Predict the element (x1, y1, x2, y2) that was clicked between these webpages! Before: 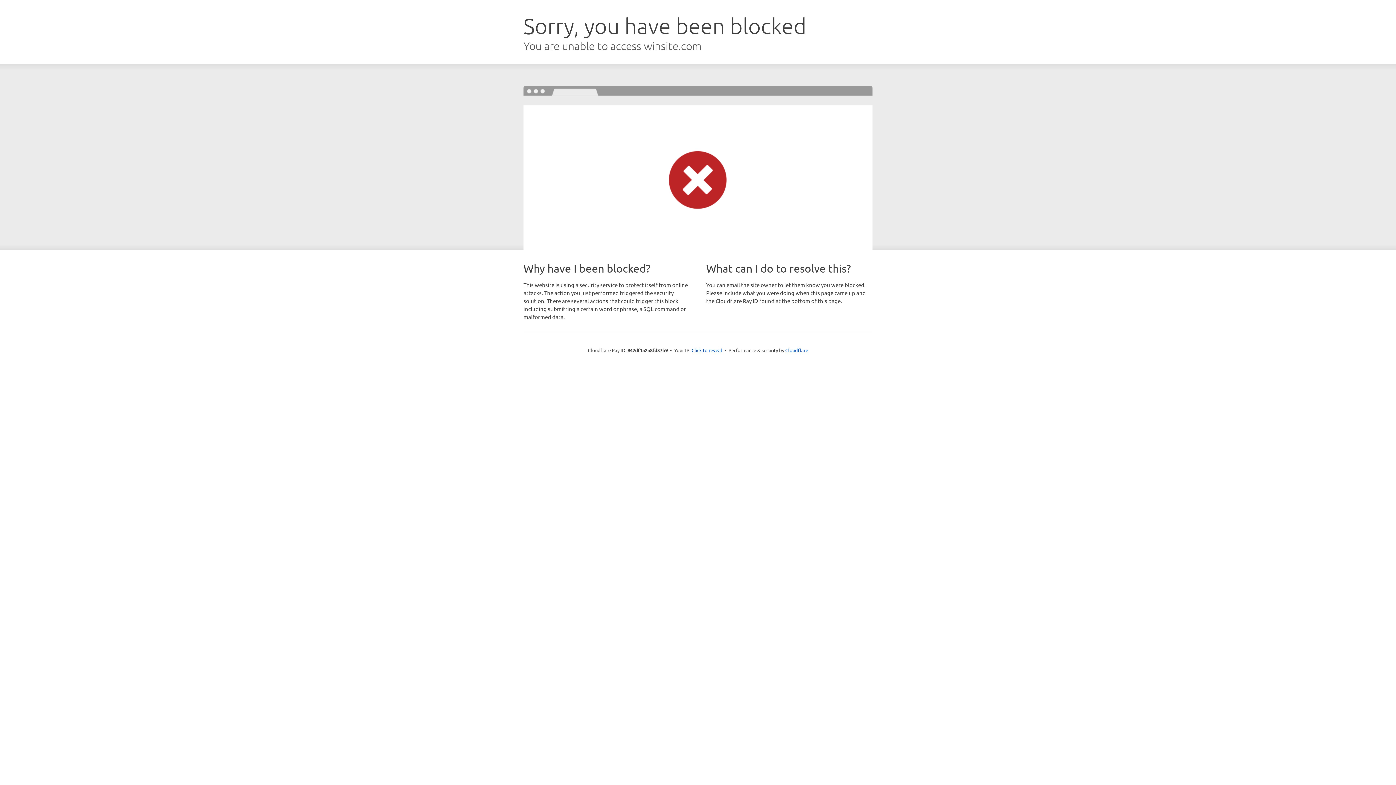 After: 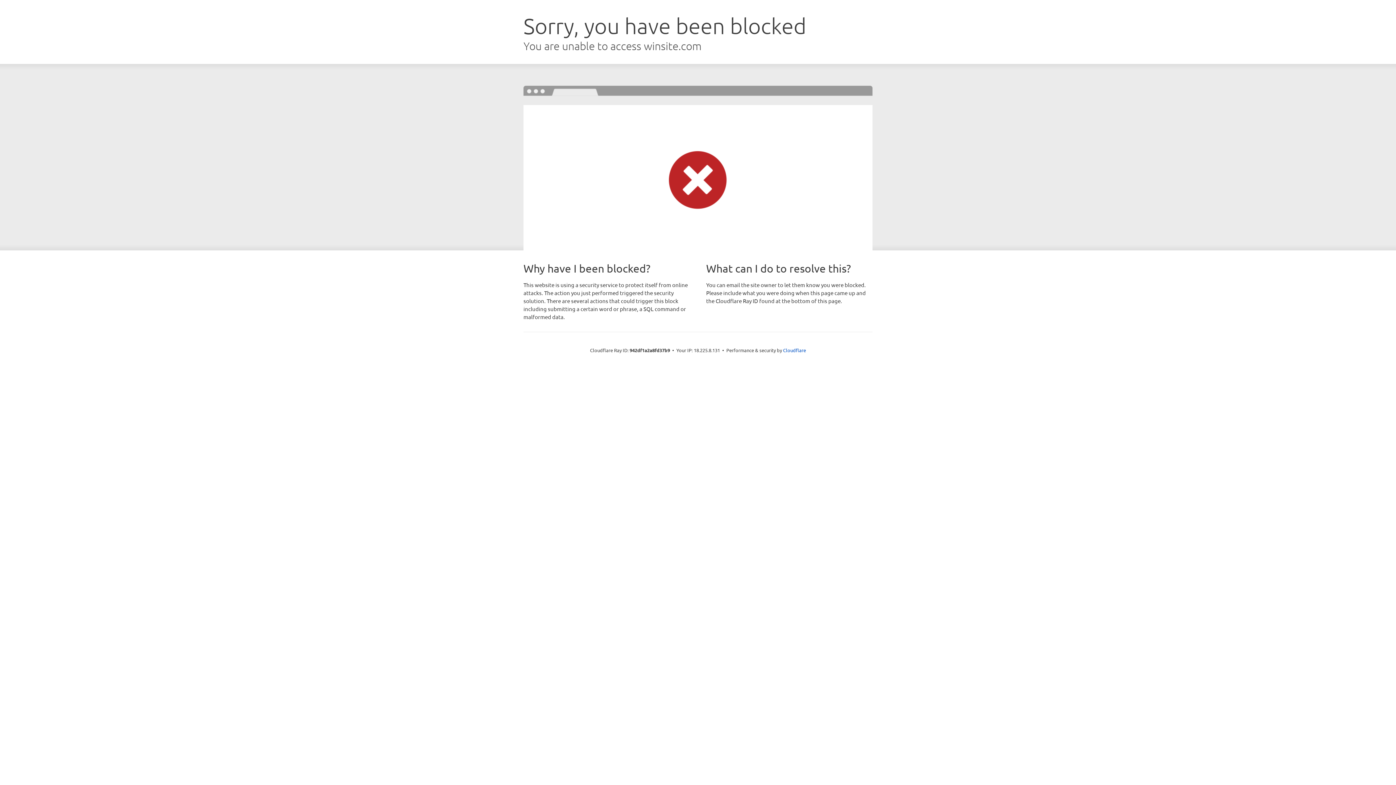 Action: bbox: (691, 346, 722, 353) label: Click to reveal